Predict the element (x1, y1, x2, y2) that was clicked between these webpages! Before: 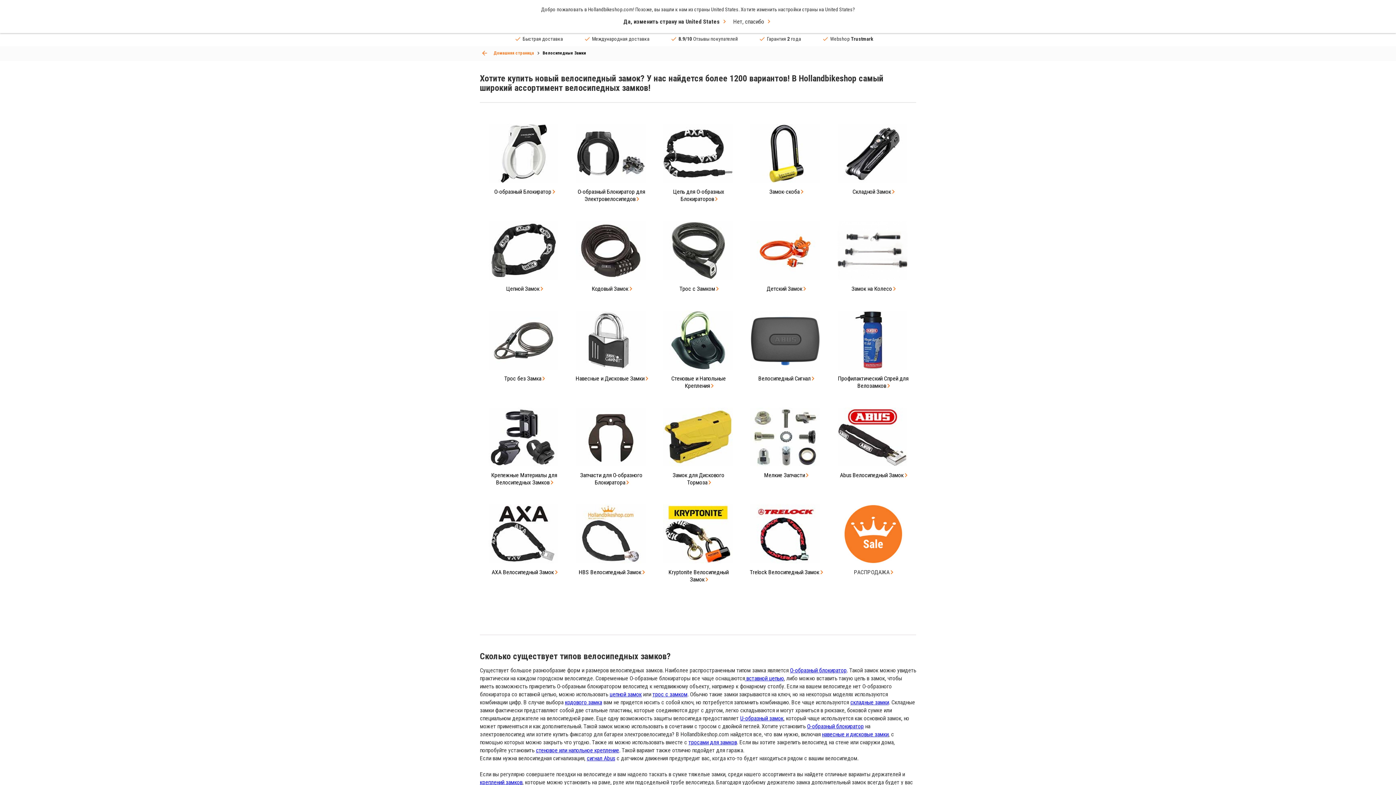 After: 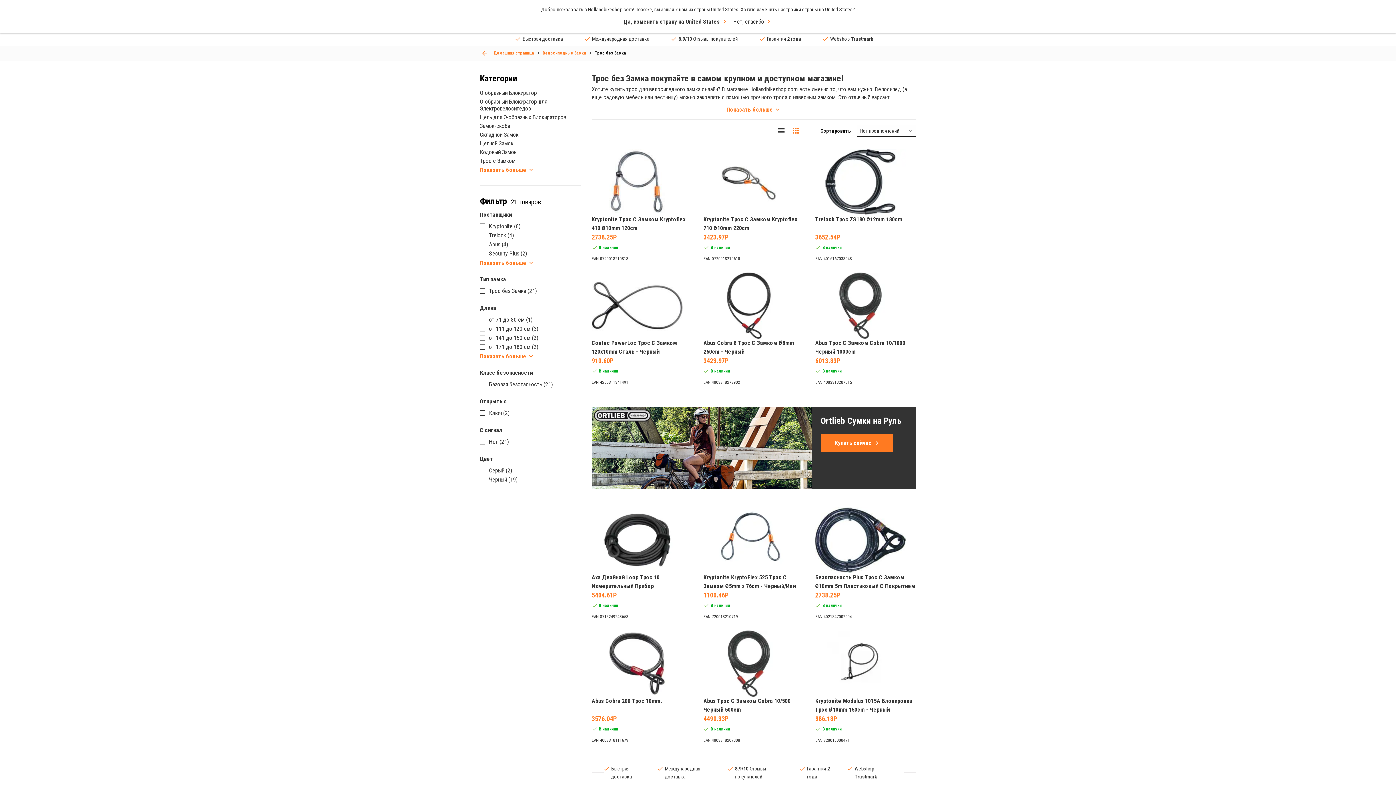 Action: bbox: (485, 307, 561, 382) label: Трос без Замка